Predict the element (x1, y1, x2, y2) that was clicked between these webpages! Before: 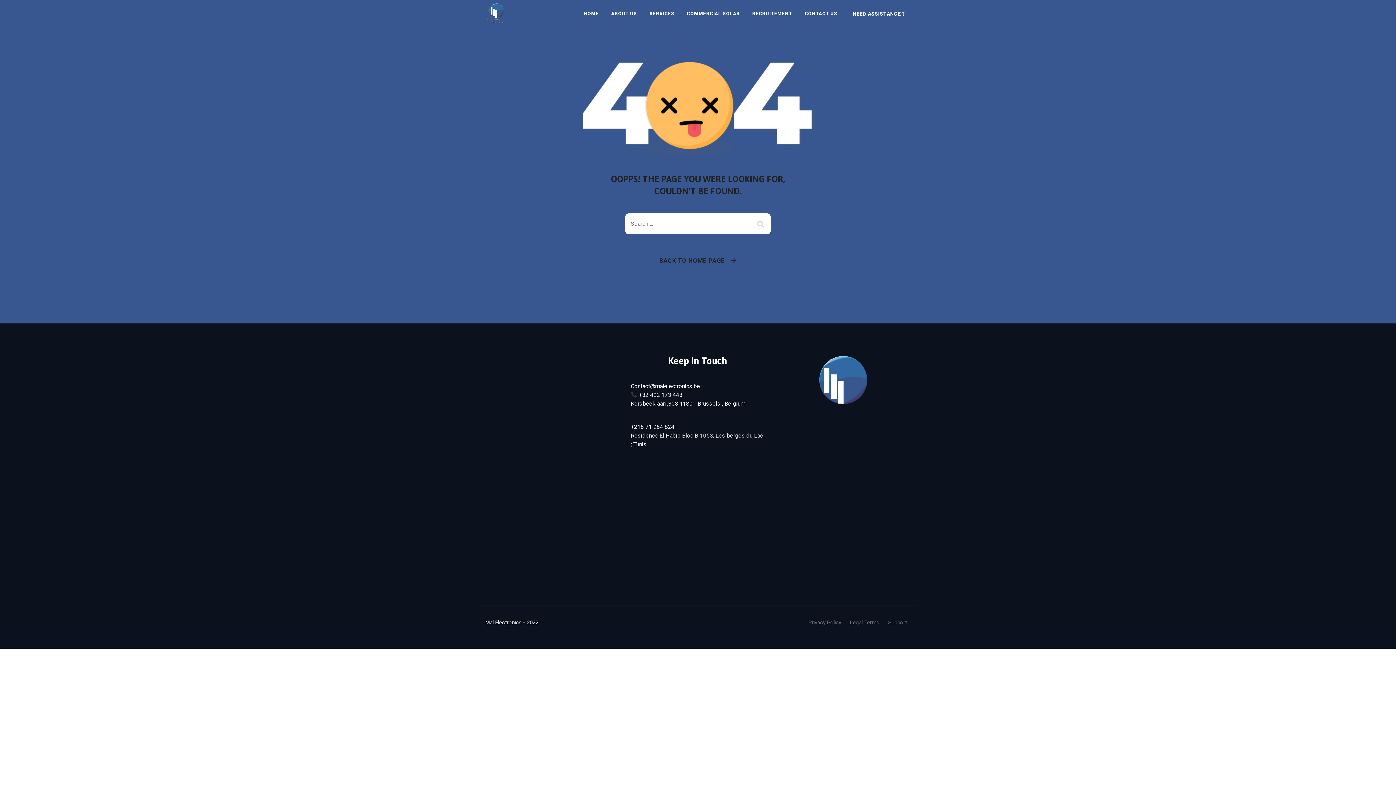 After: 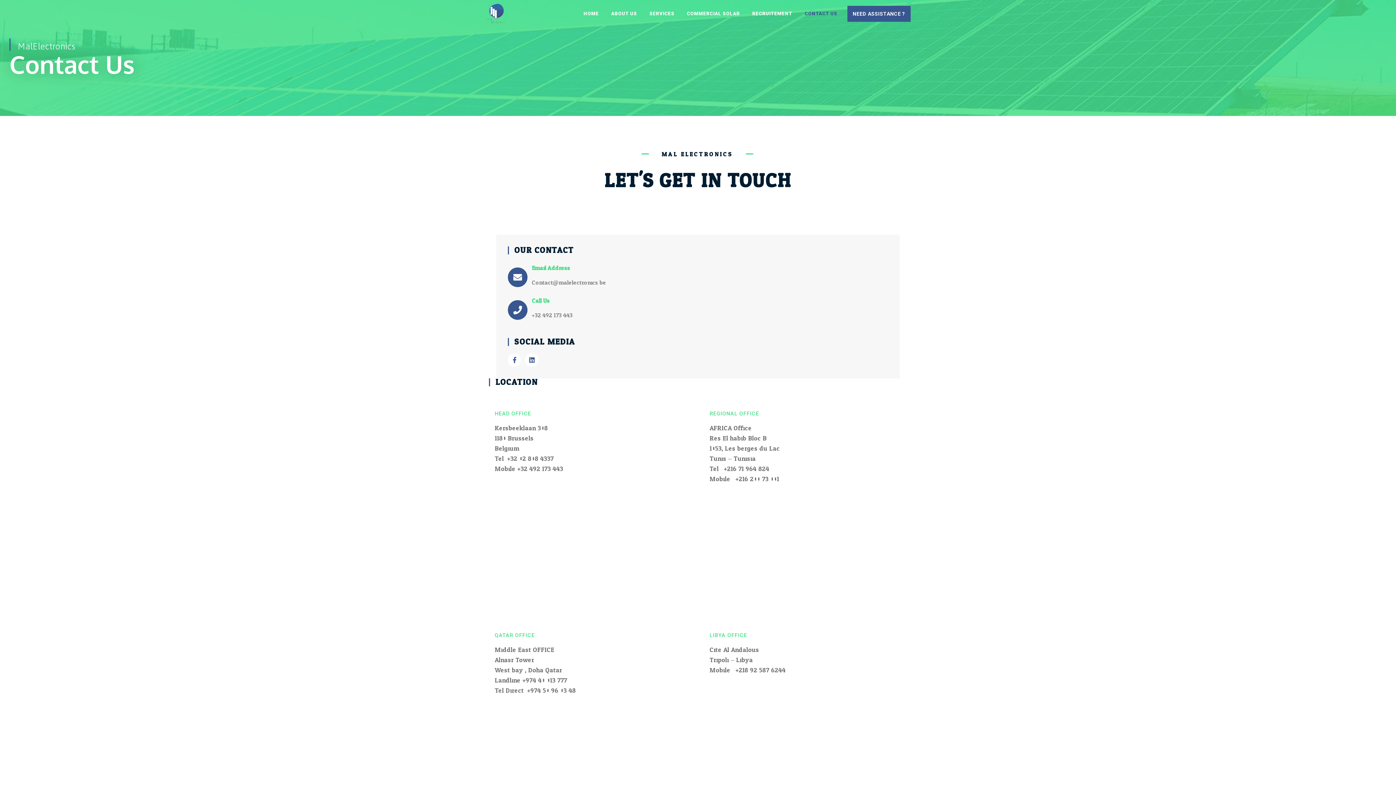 Action: label: CONTACT US bbox: (804, 0, 837, 27)